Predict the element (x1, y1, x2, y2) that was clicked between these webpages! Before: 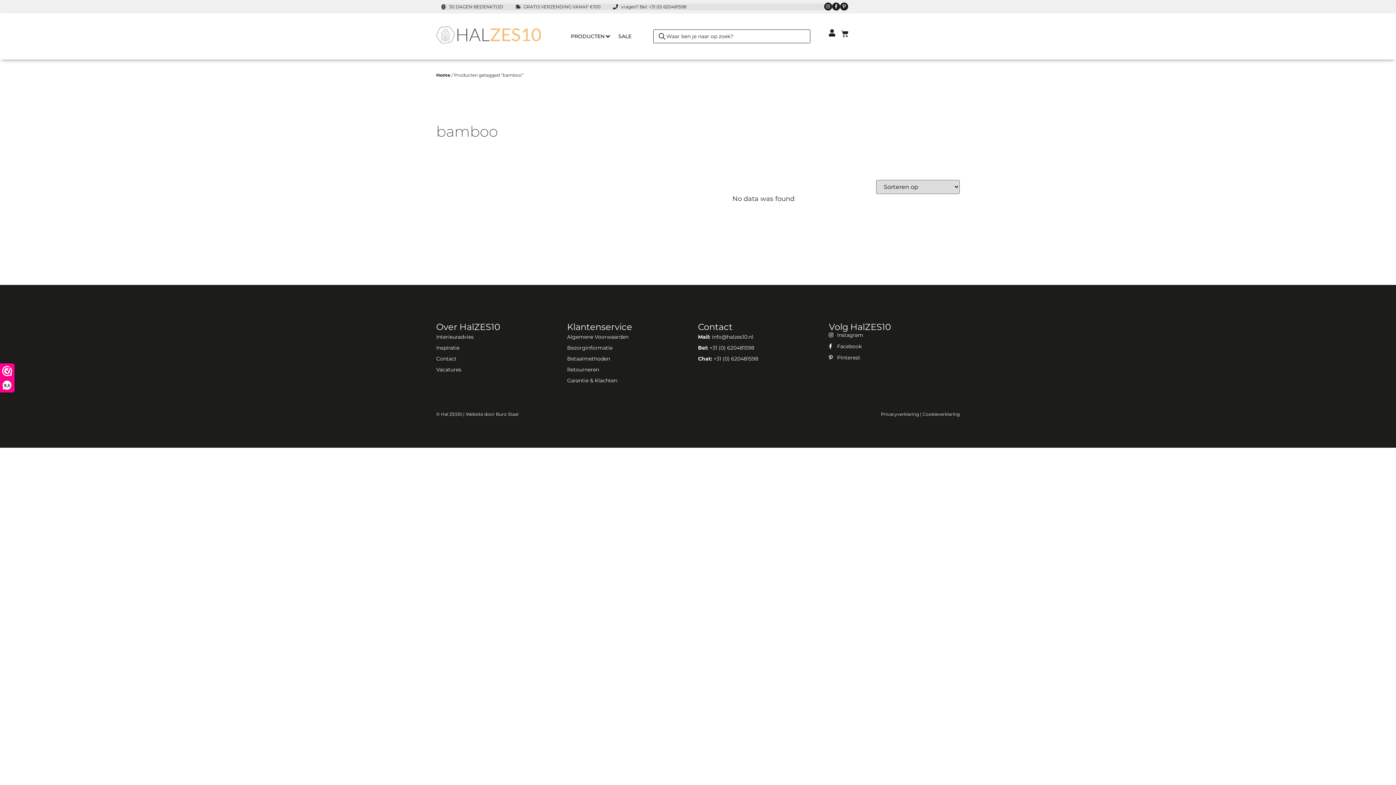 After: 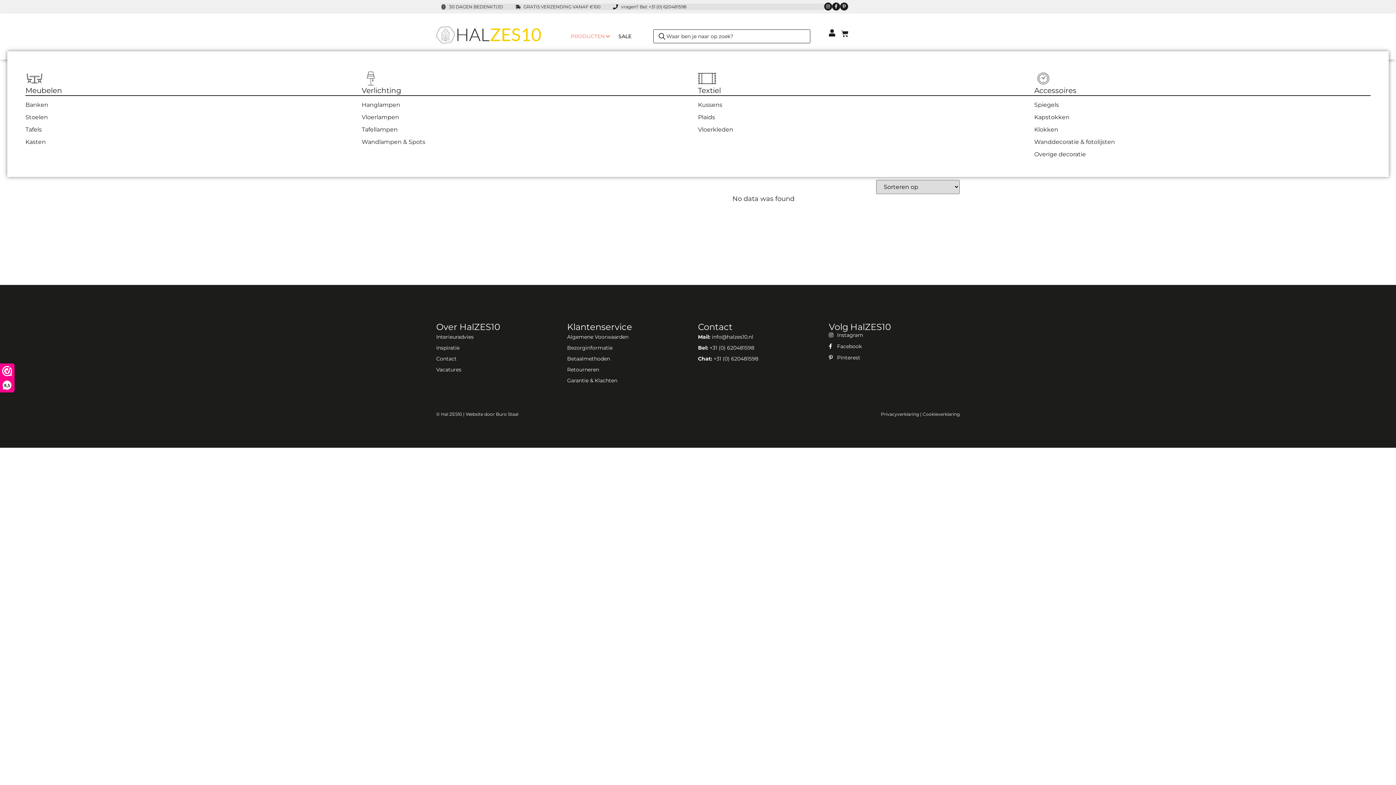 Action: label: PRODUCTEN bbox: (570, 32, 604, 40)